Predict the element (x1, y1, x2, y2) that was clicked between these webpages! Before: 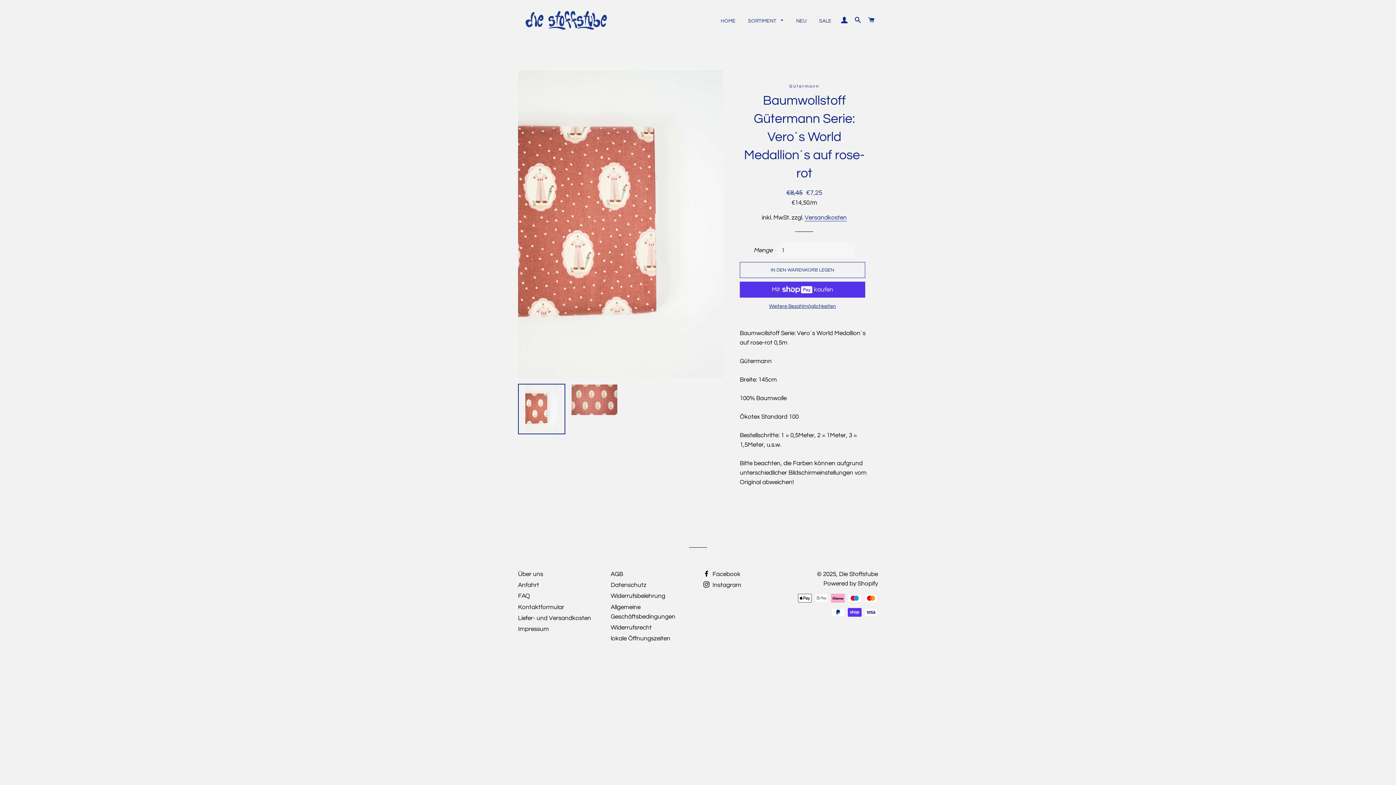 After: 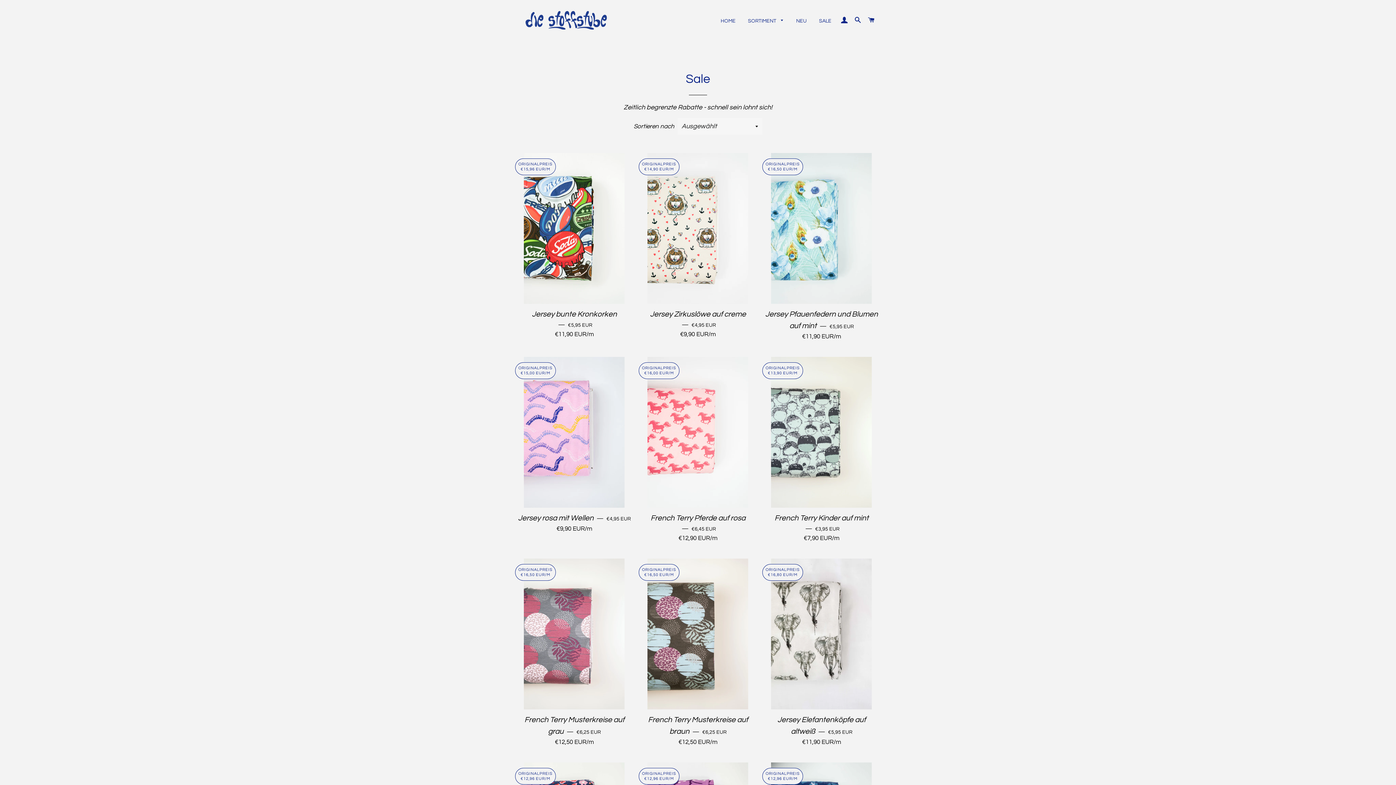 Action: bbox: (813, 12, 837, 30) label: SALE